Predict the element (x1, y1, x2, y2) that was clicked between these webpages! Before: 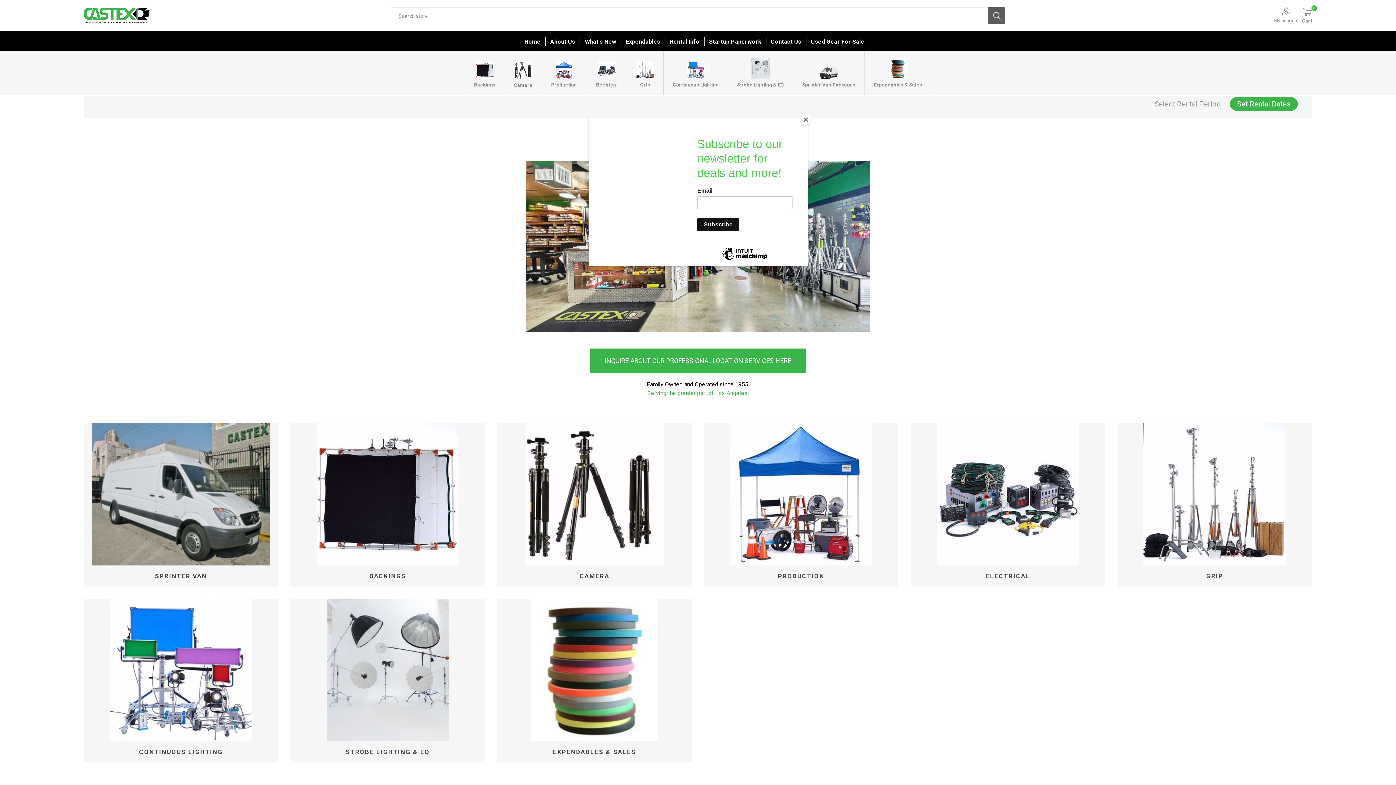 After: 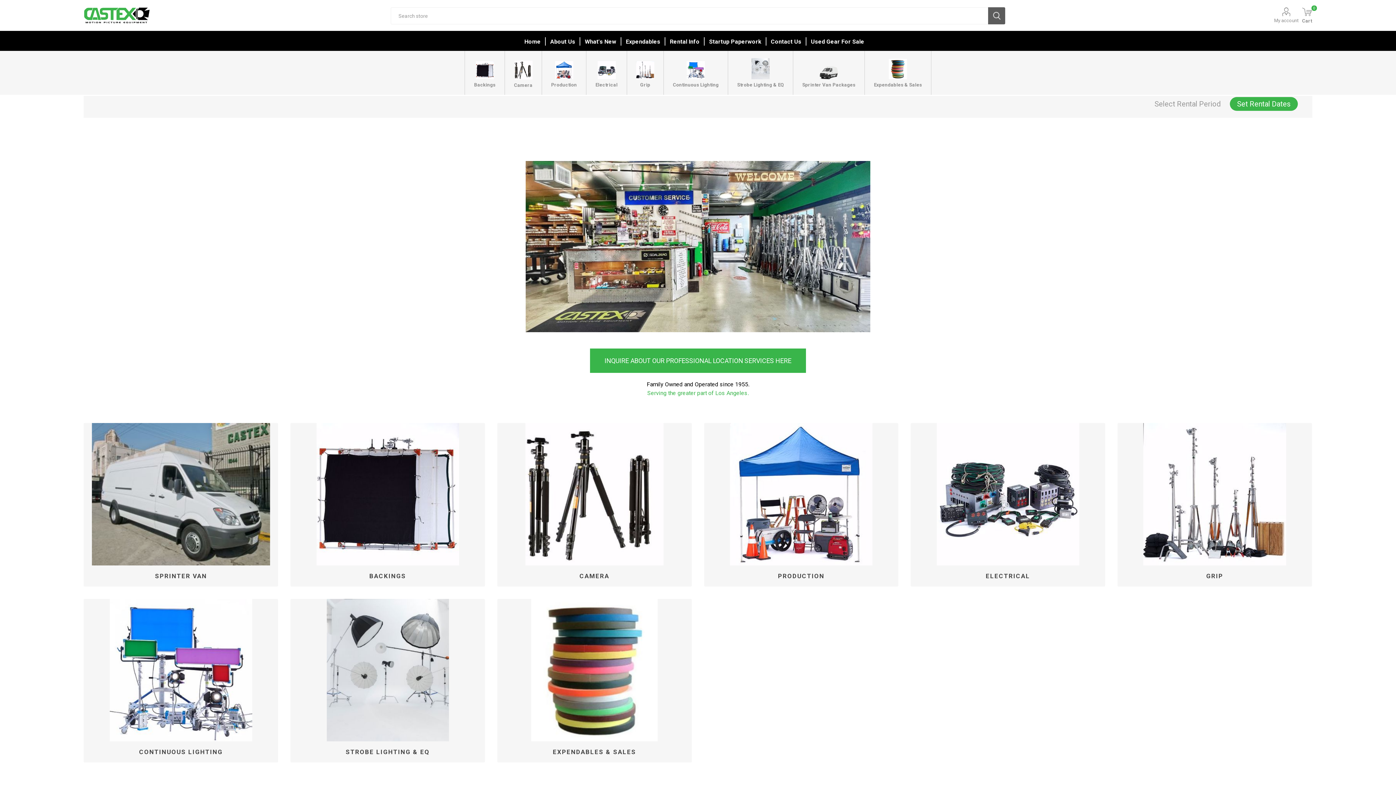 Action: label: Close bbox: (800, 114, 811, 125)